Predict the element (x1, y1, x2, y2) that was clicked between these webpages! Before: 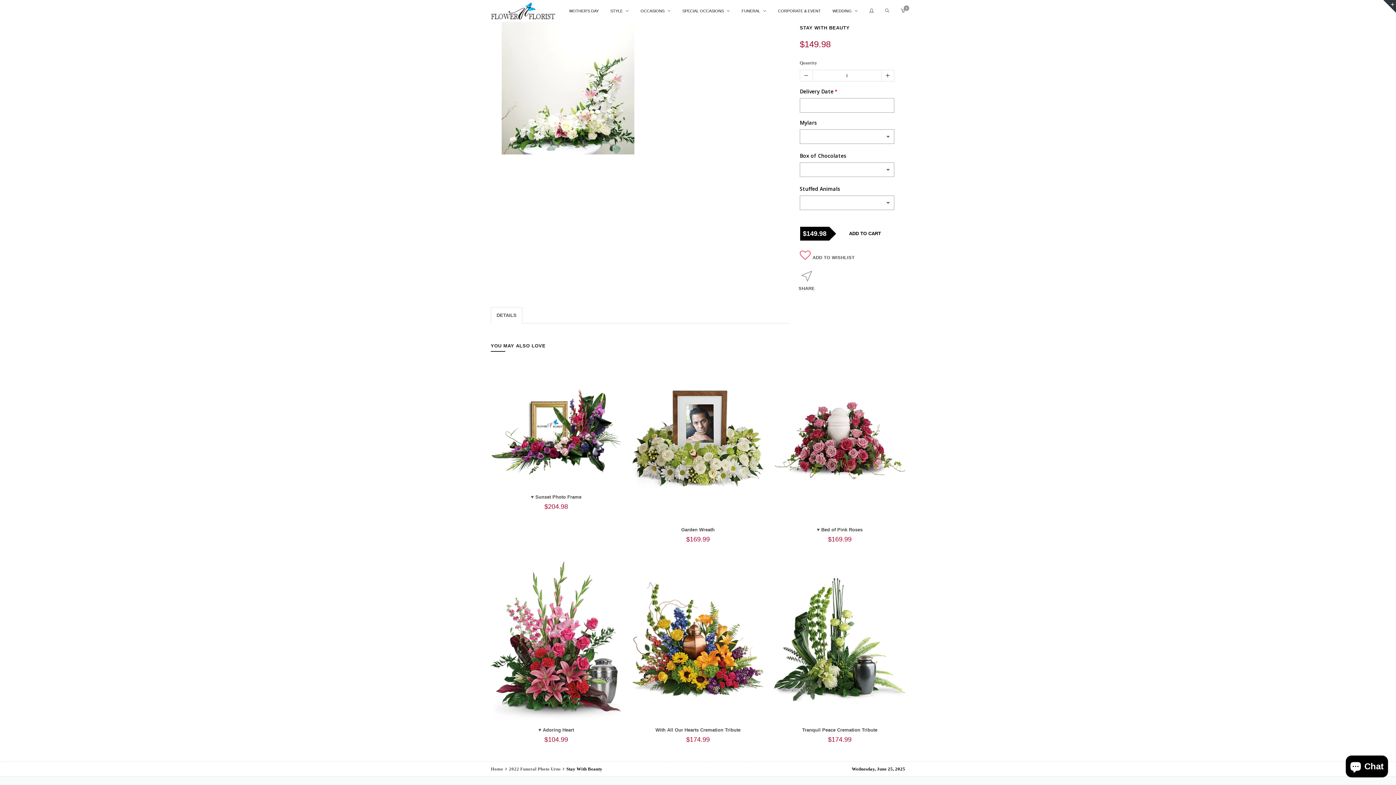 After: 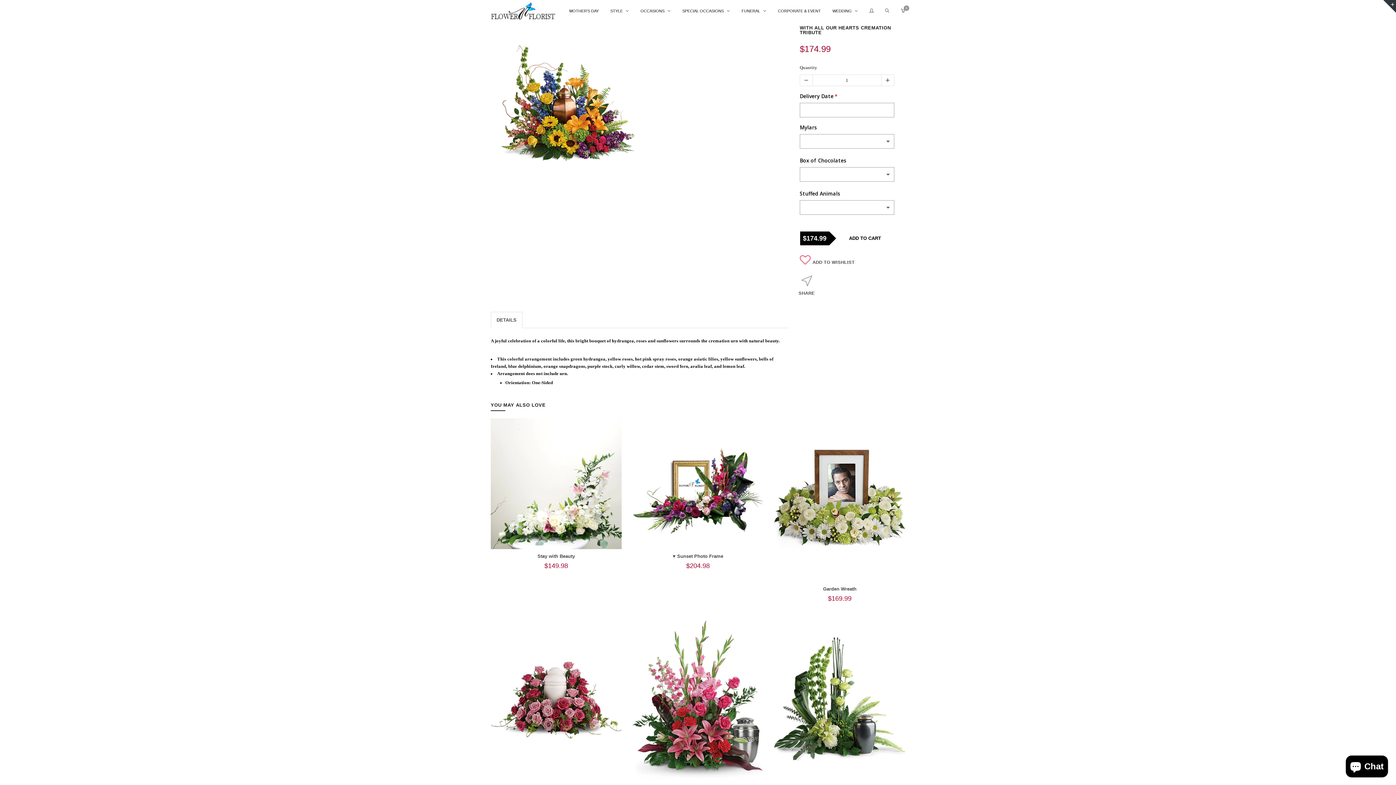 Action: bbox: (655, 727, 740, 733) label: With All Our Hearts Cremation Tribute